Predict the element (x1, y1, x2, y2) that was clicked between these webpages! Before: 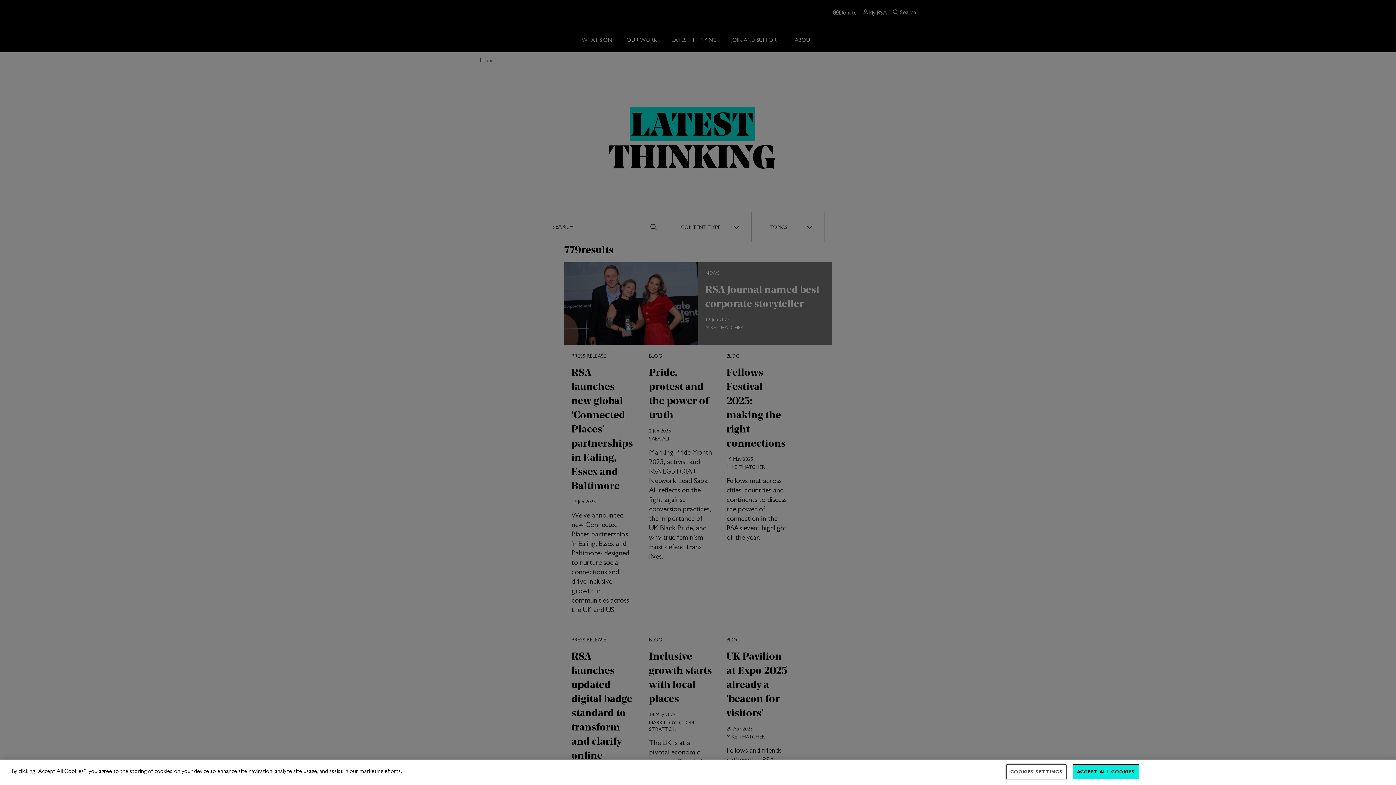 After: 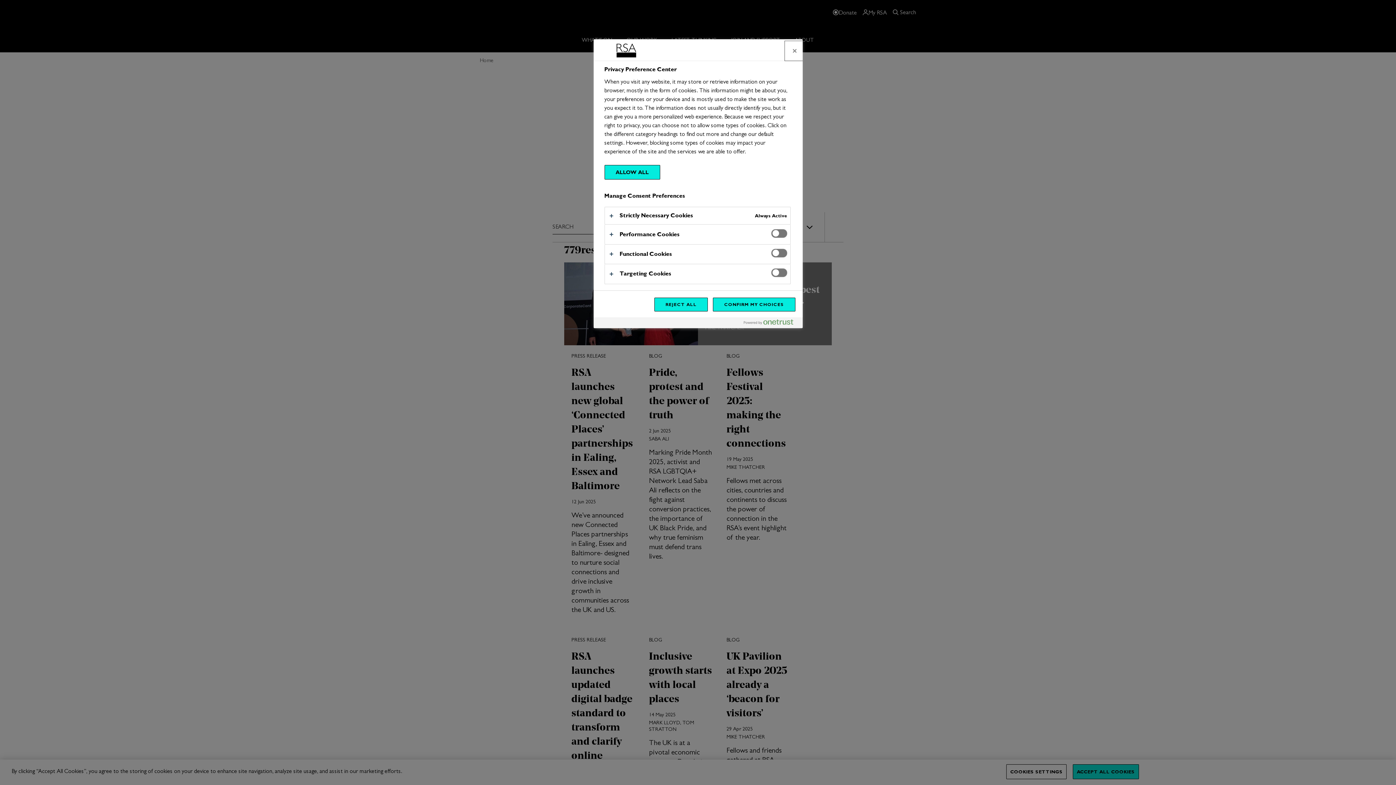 Action: bbox: (1006, 764, 1066, 779) label: COOKIES SETTINGS